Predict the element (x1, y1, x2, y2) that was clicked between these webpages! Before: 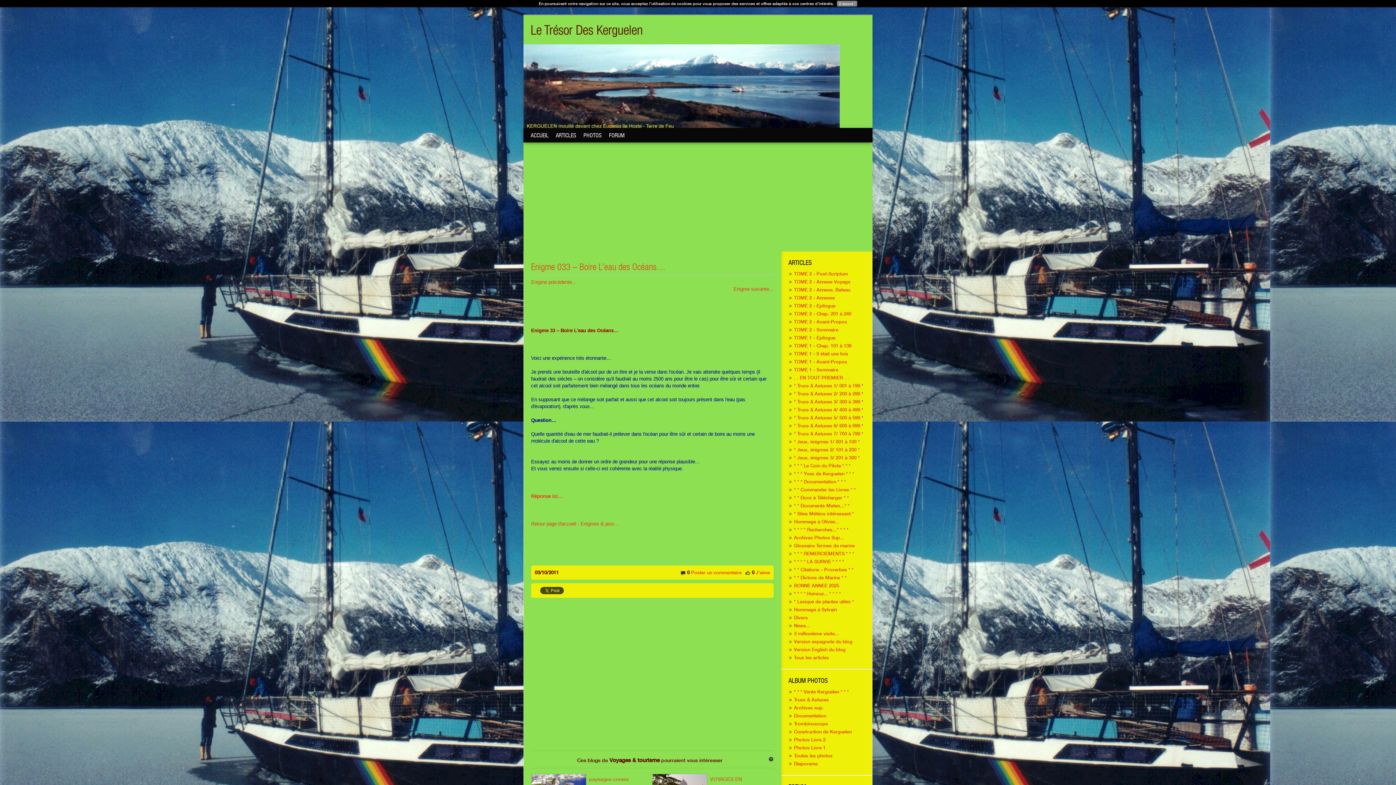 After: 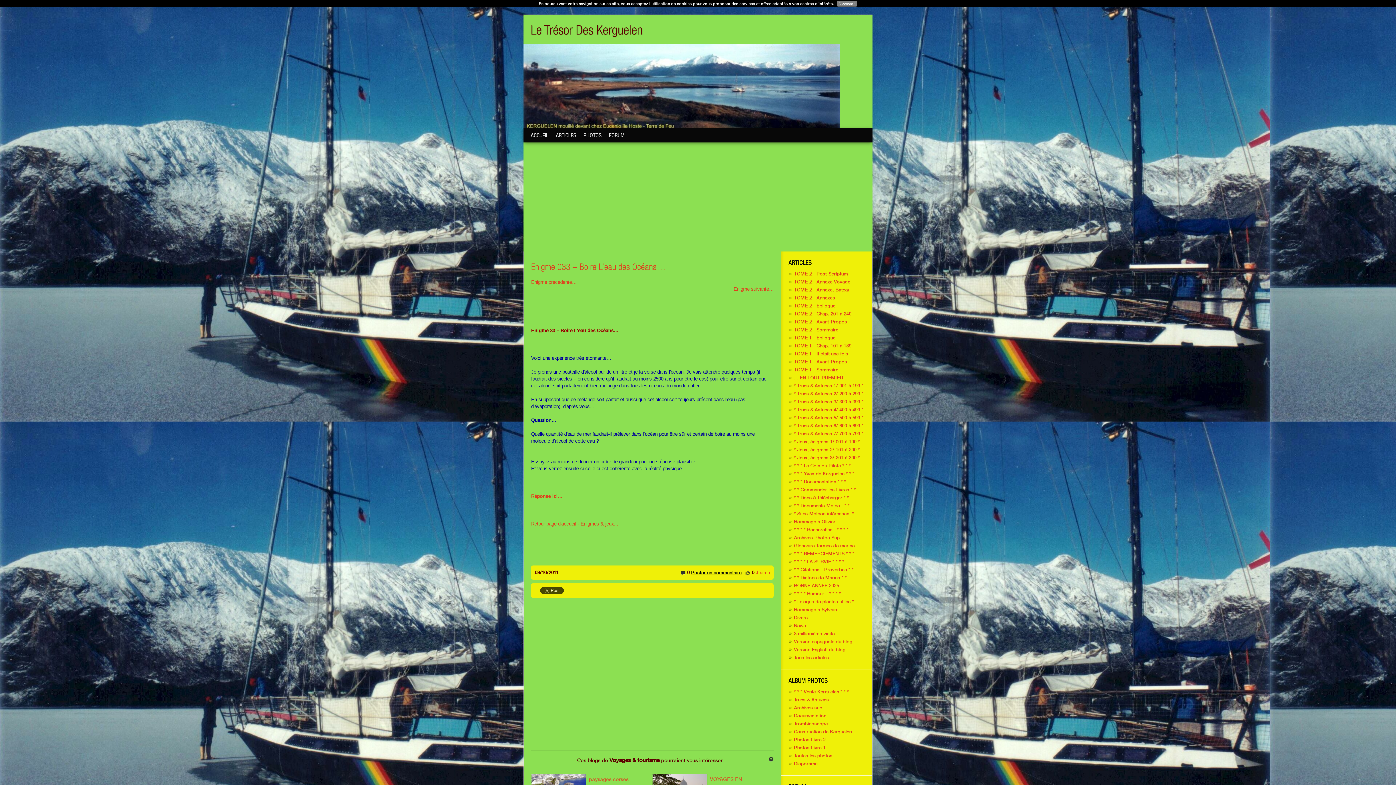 Action: bbox: (691, 569, 741, 575) label: Poster un commentaire